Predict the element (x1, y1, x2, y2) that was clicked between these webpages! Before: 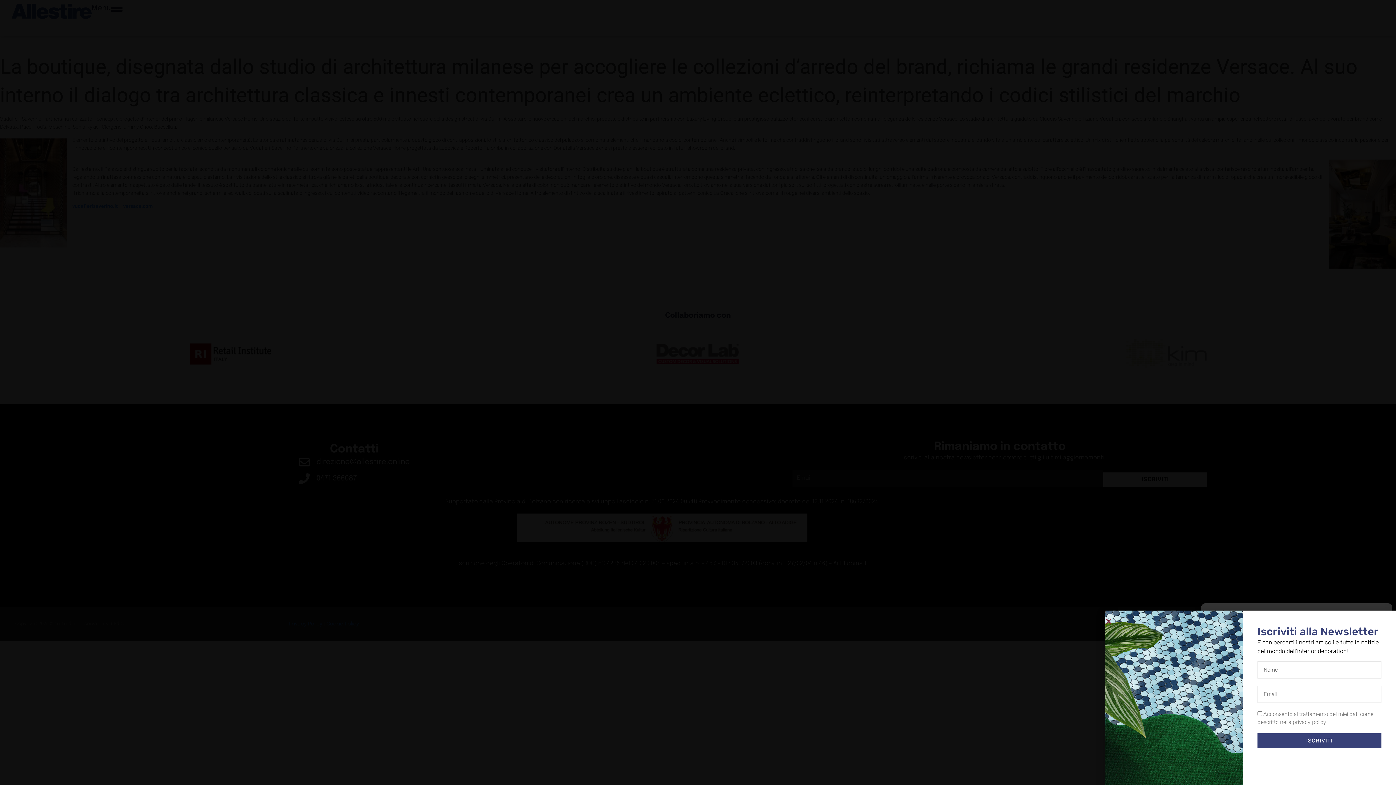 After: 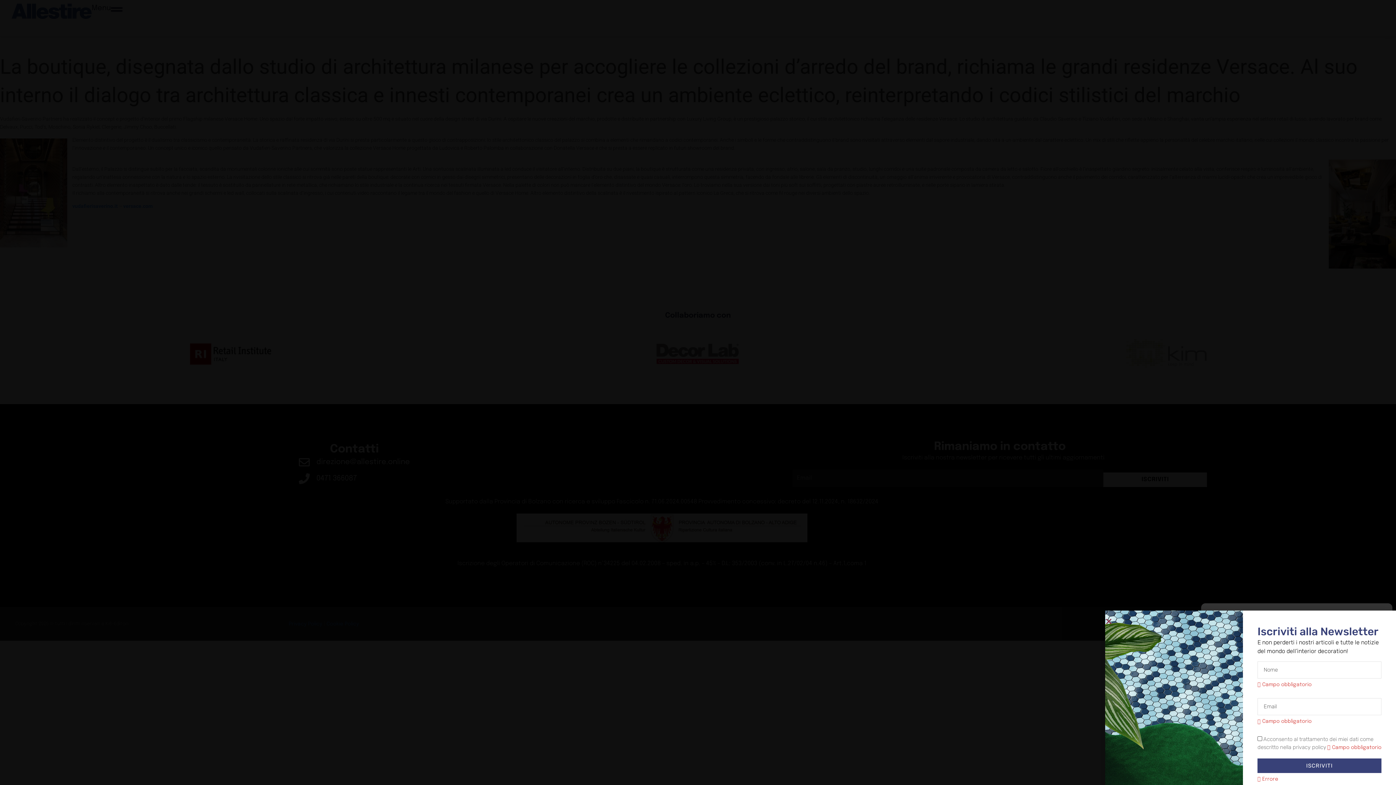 Action: bbox: (1257, 733, 1381, 748) label: ISCRIVITI